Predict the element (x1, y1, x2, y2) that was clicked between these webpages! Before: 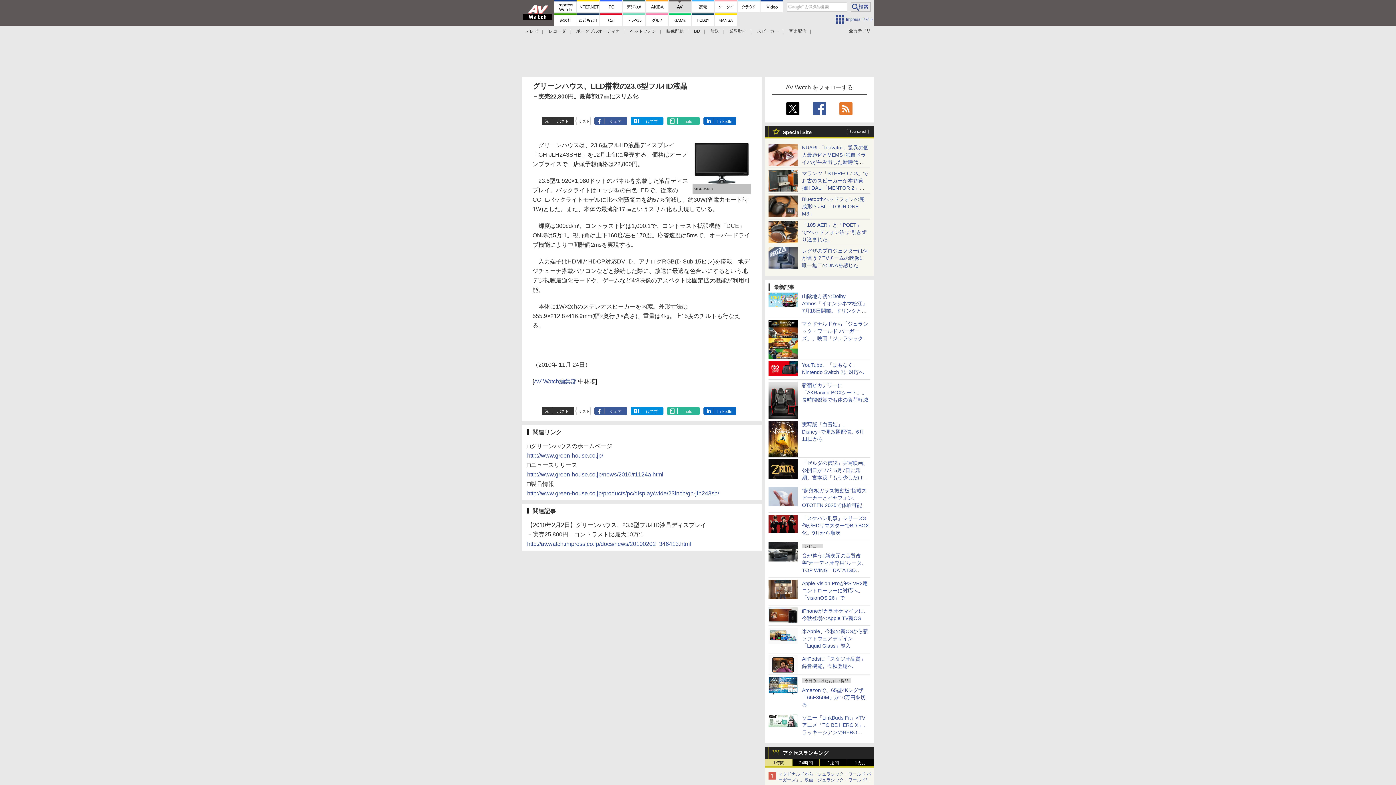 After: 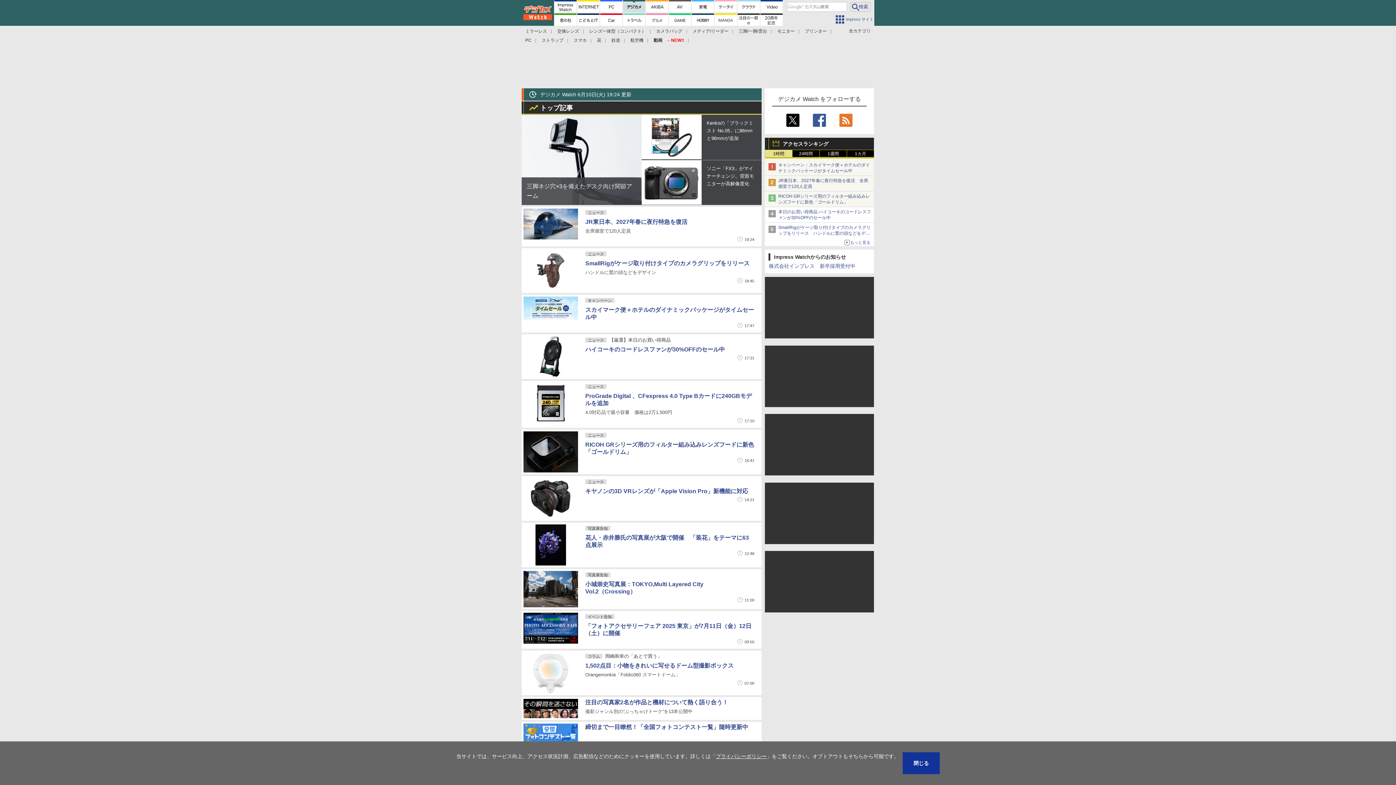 Action: bbox: (623, 0, 645, 12)